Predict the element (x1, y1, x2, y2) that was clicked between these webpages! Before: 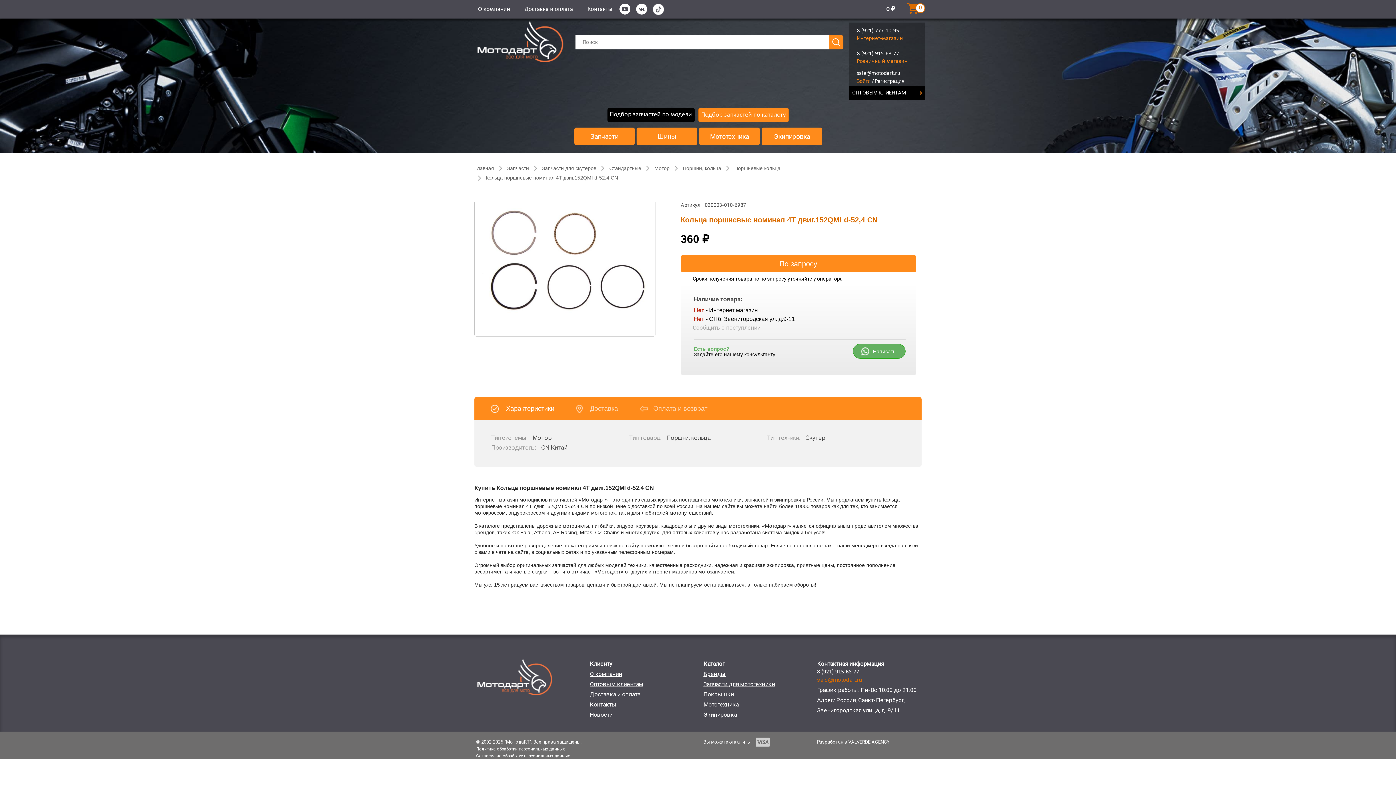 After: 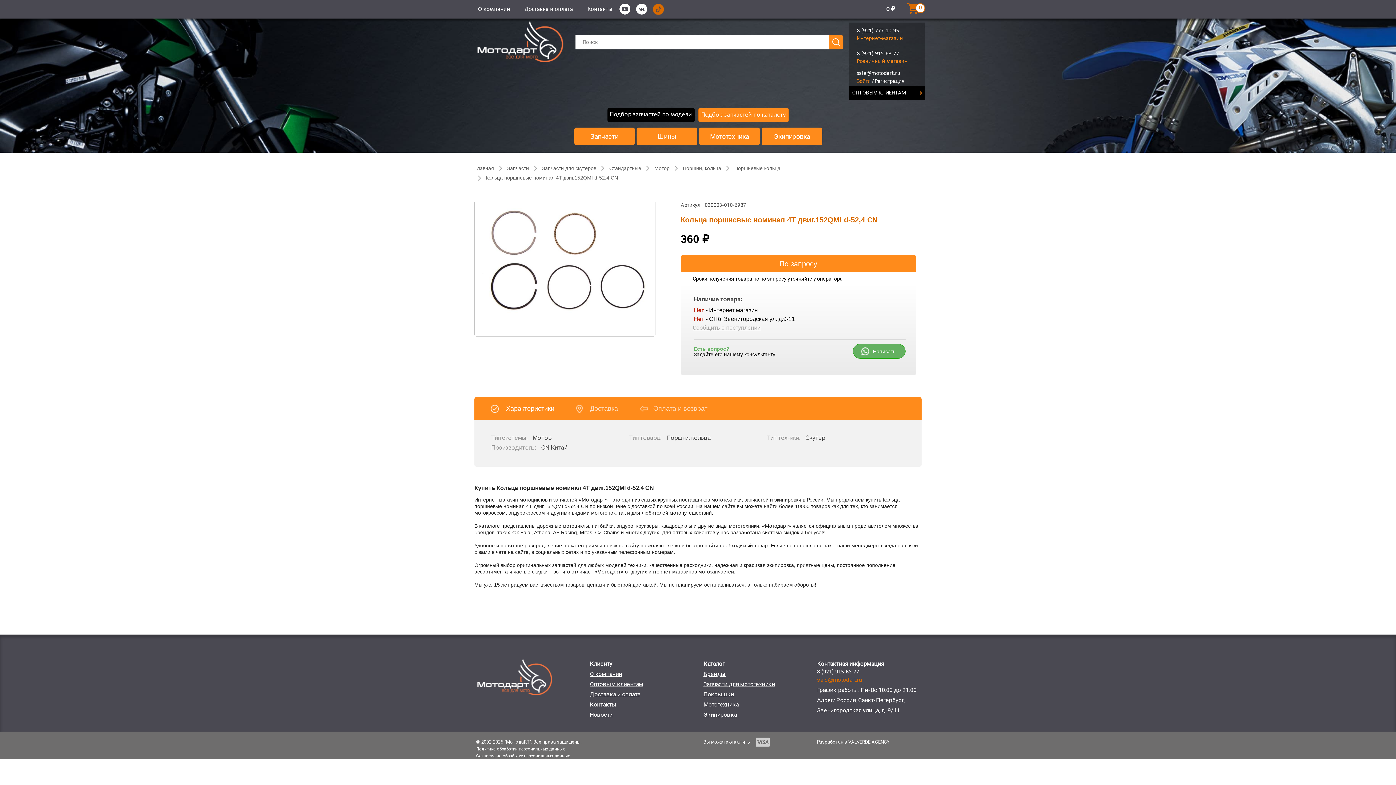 Action: bbox: (653, 3, 664, 14)